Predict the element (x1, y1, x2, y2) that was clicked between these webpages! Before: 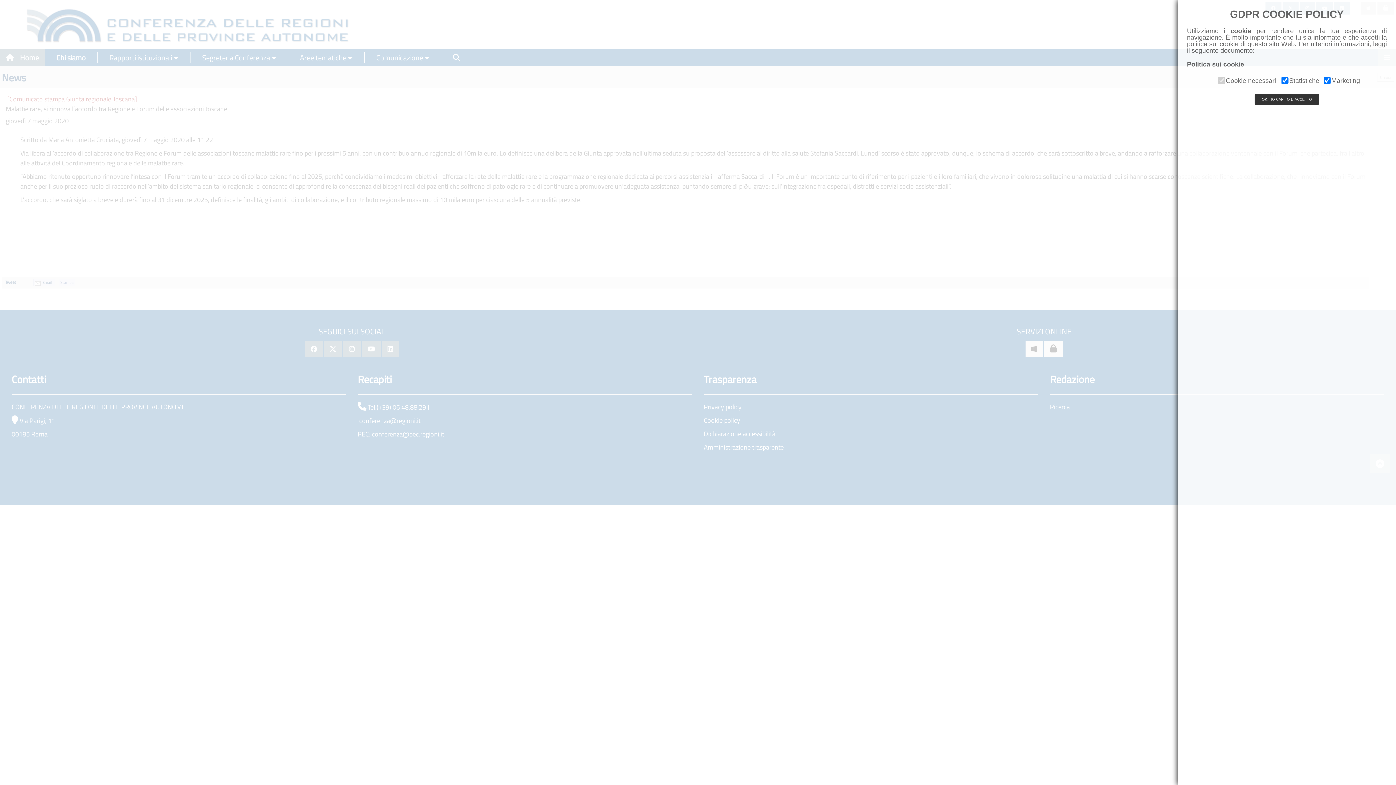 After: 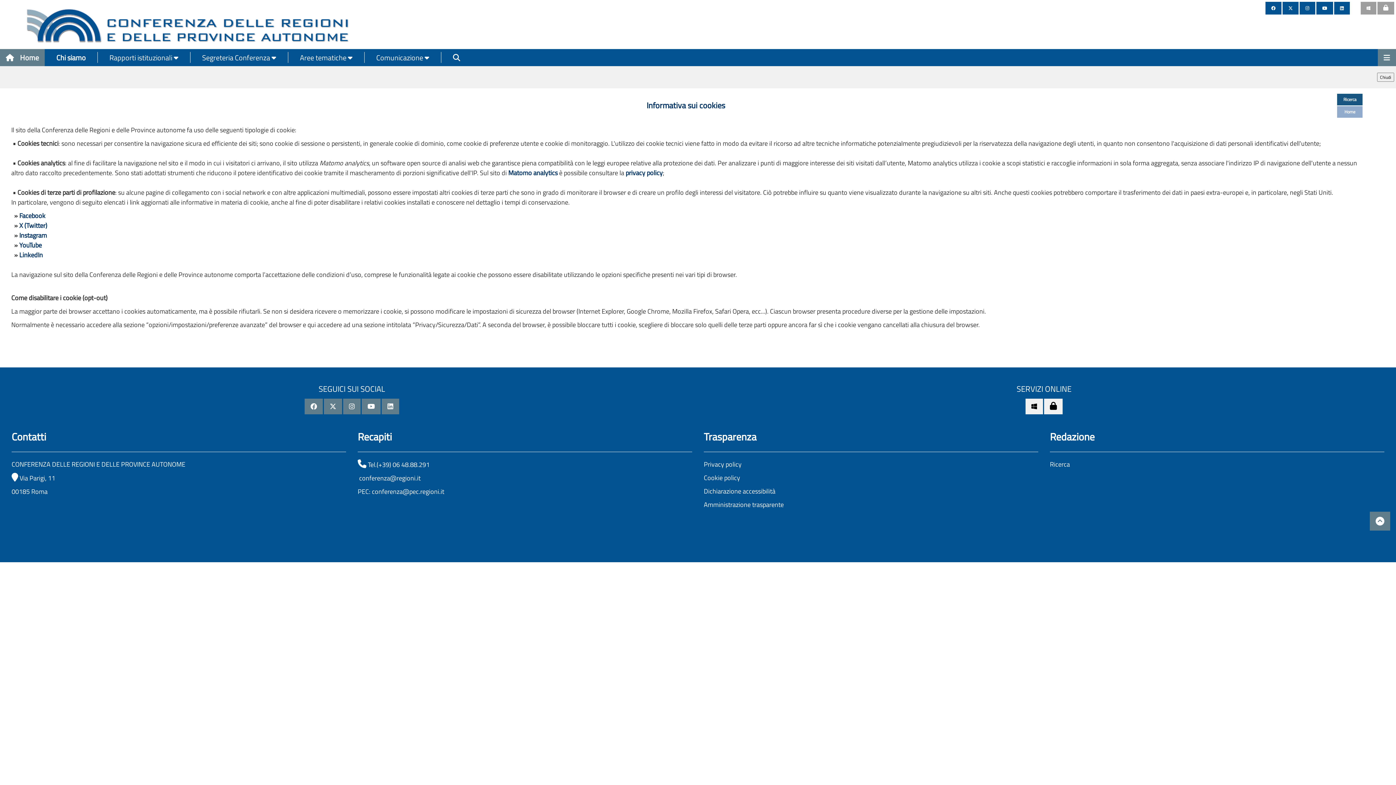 Action: bbox: (1187, 60, 1244, 68) label: Politica sui cookie